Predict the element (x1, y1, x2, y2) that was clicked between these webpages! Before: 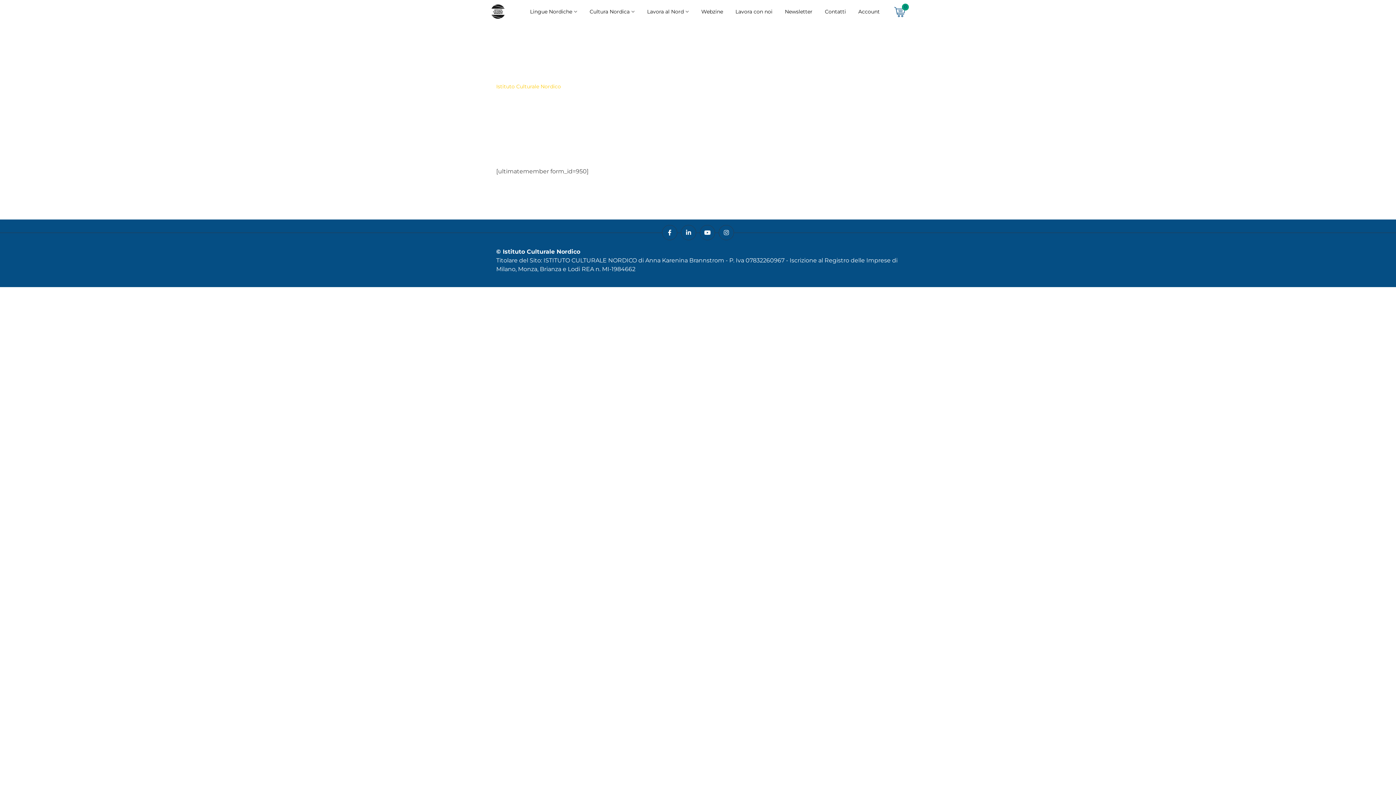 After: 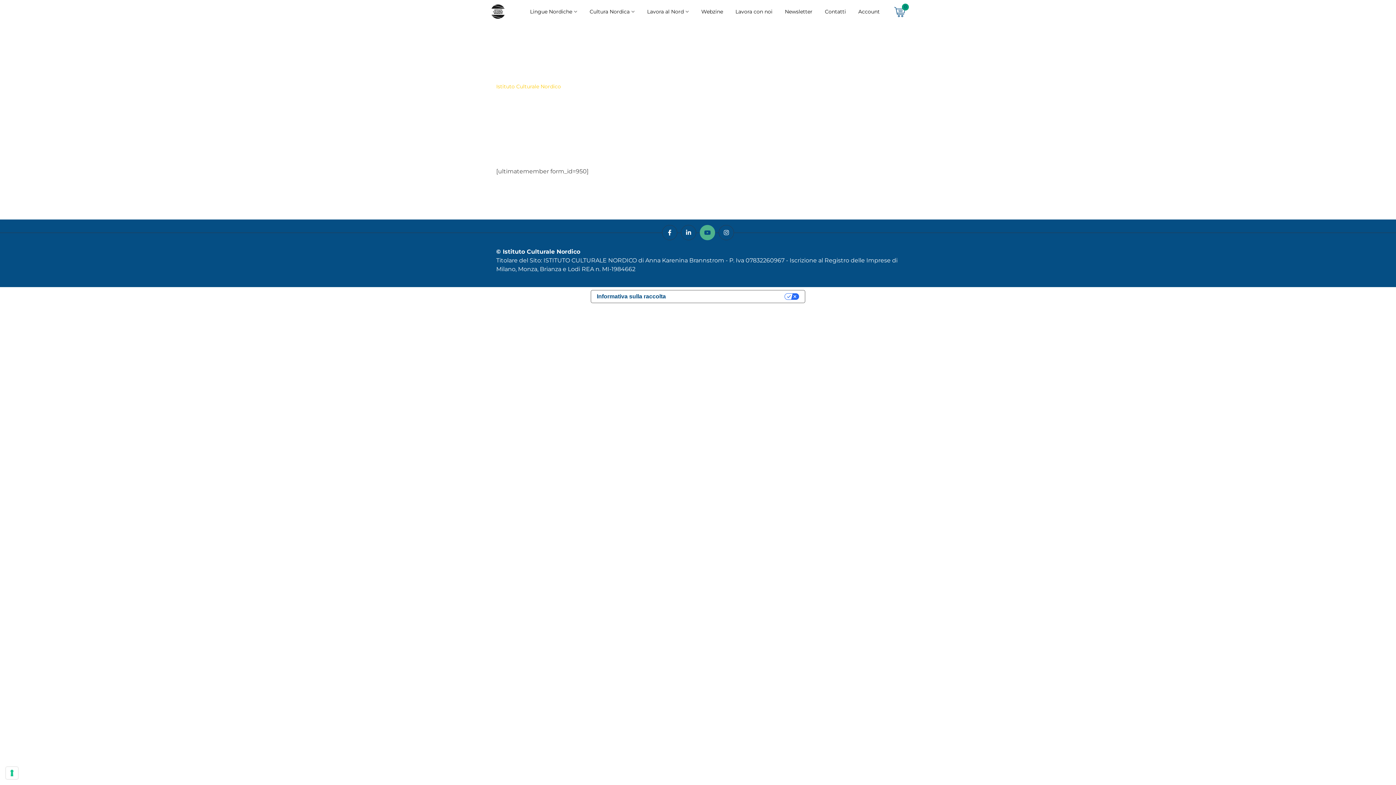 Action: bbox: (700, 225, 715, 240)